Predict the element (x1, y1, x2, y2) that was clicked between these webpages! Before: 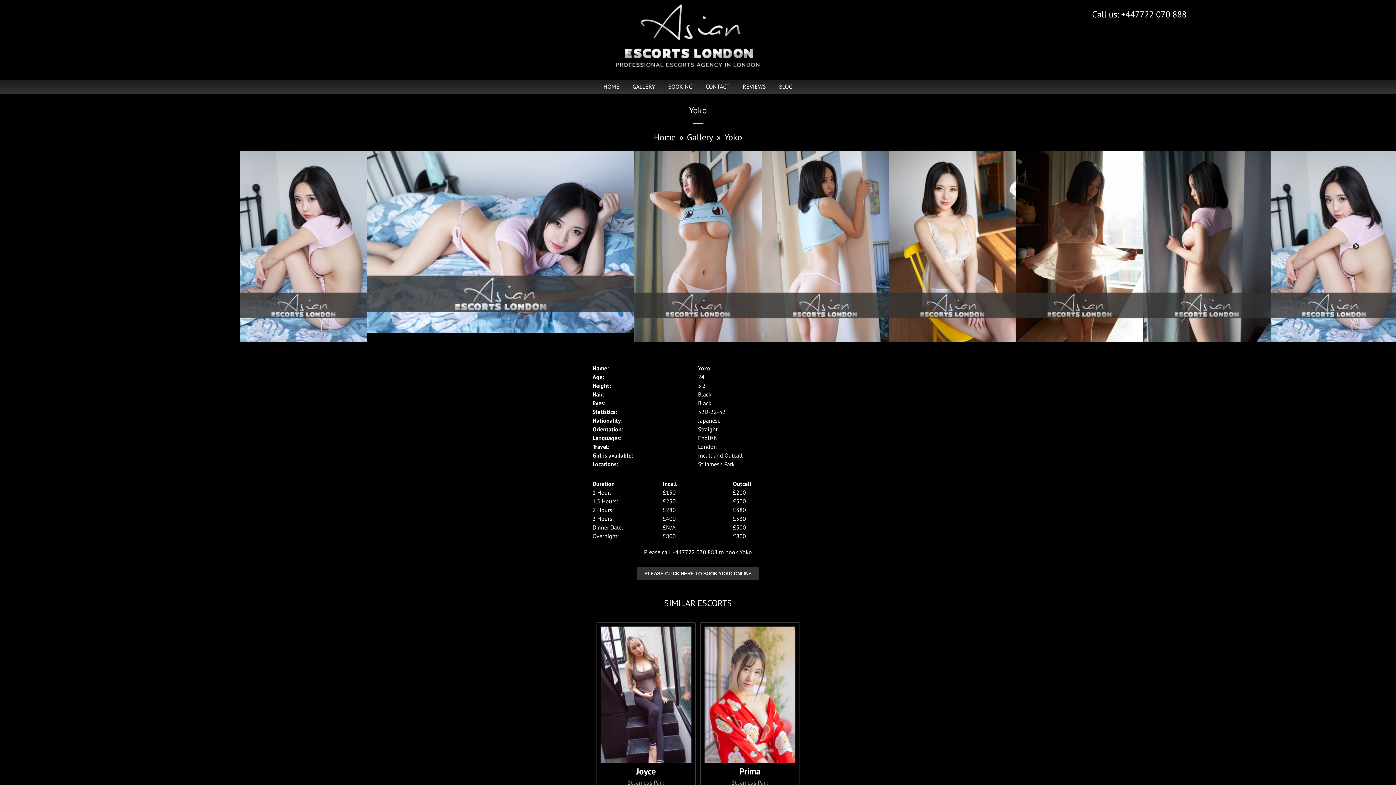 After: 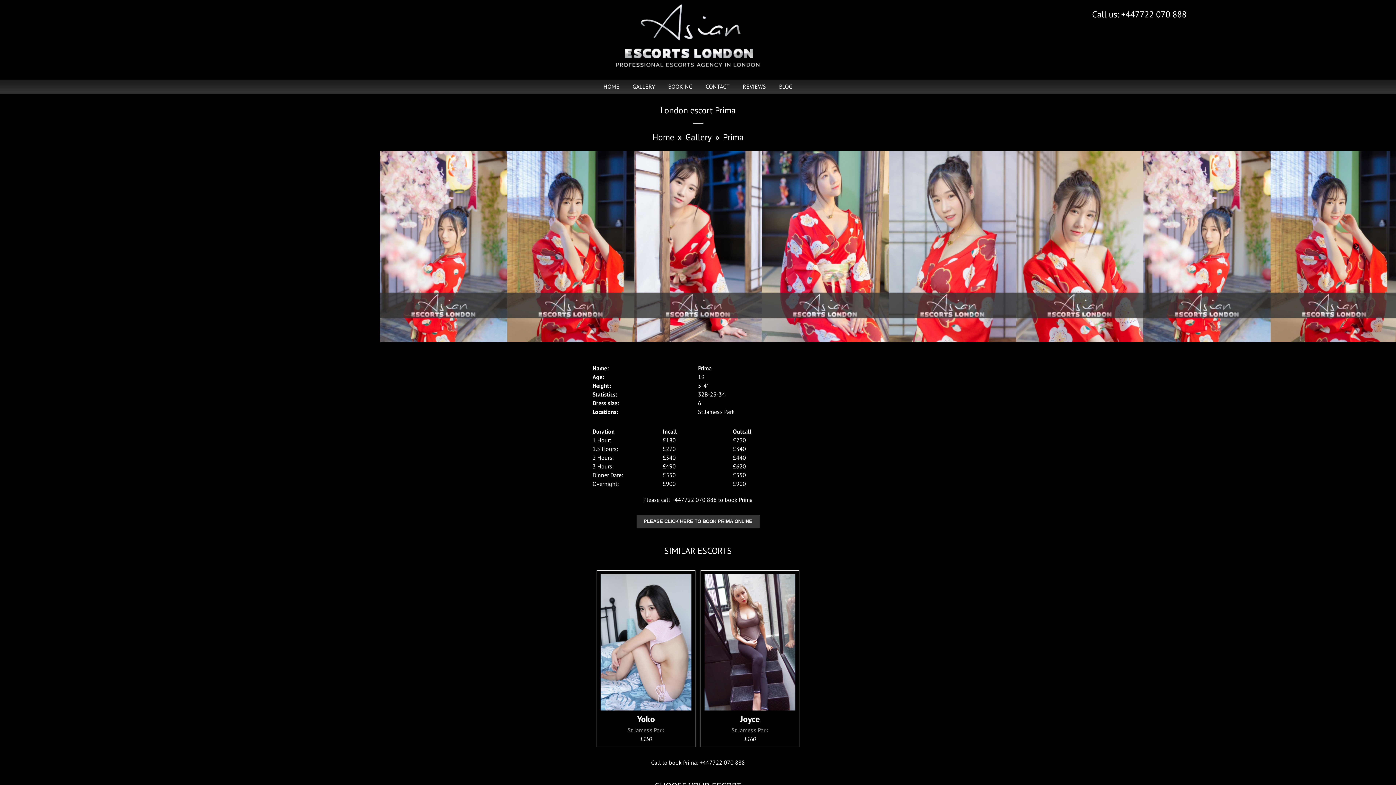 Action: bbox: (704, 626, 795, 765)